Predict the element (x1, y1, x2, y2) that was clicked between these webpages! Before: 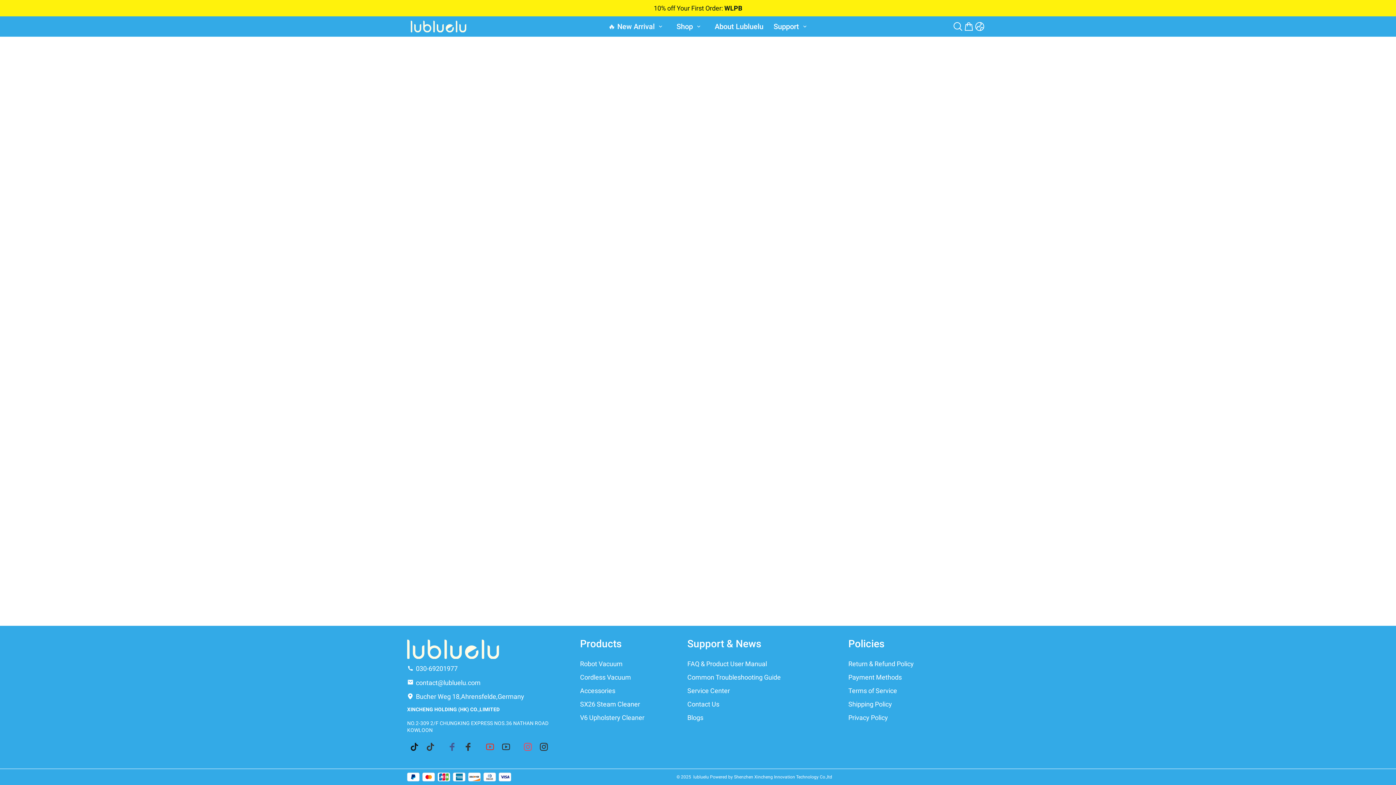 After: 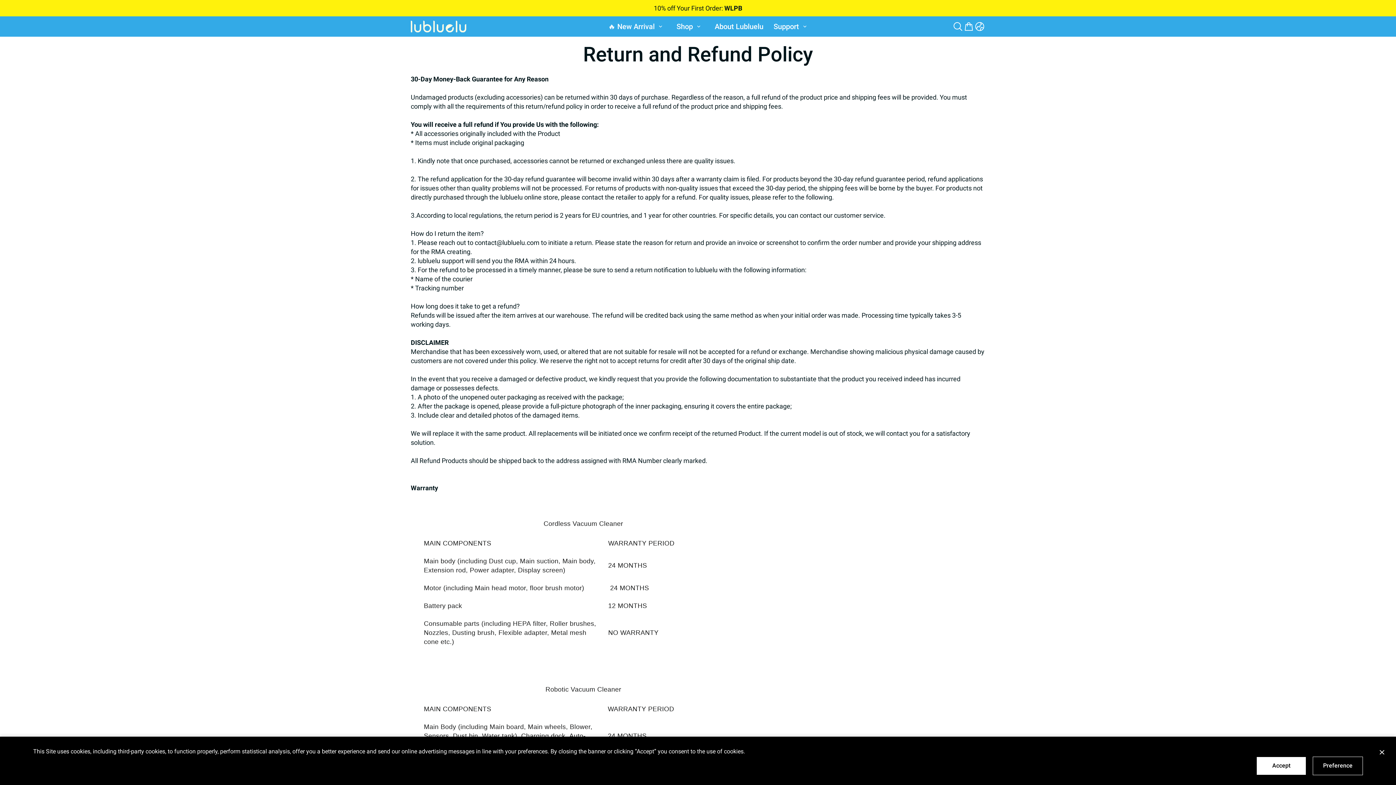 Action: bbox: (848, 673, 914, 686) label: Return & Refund Policy